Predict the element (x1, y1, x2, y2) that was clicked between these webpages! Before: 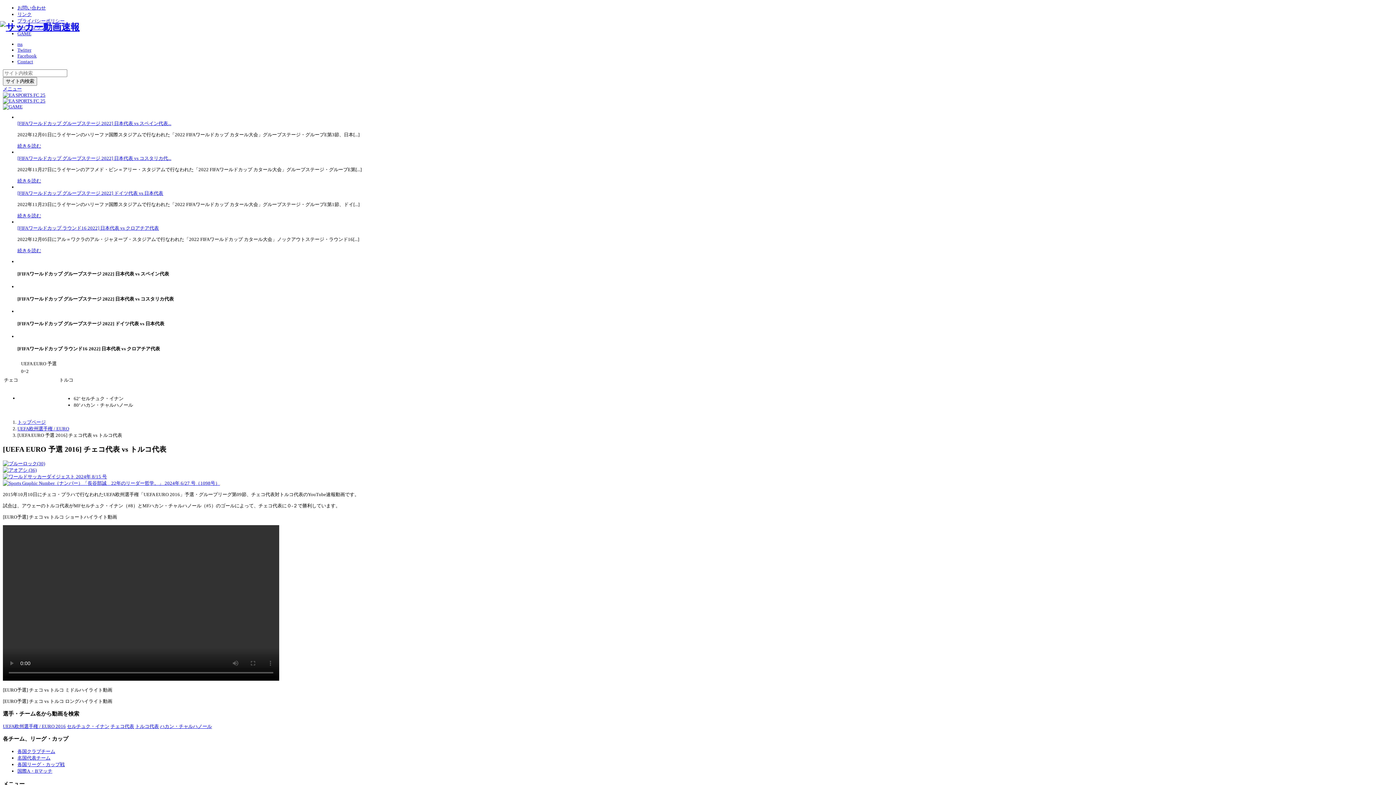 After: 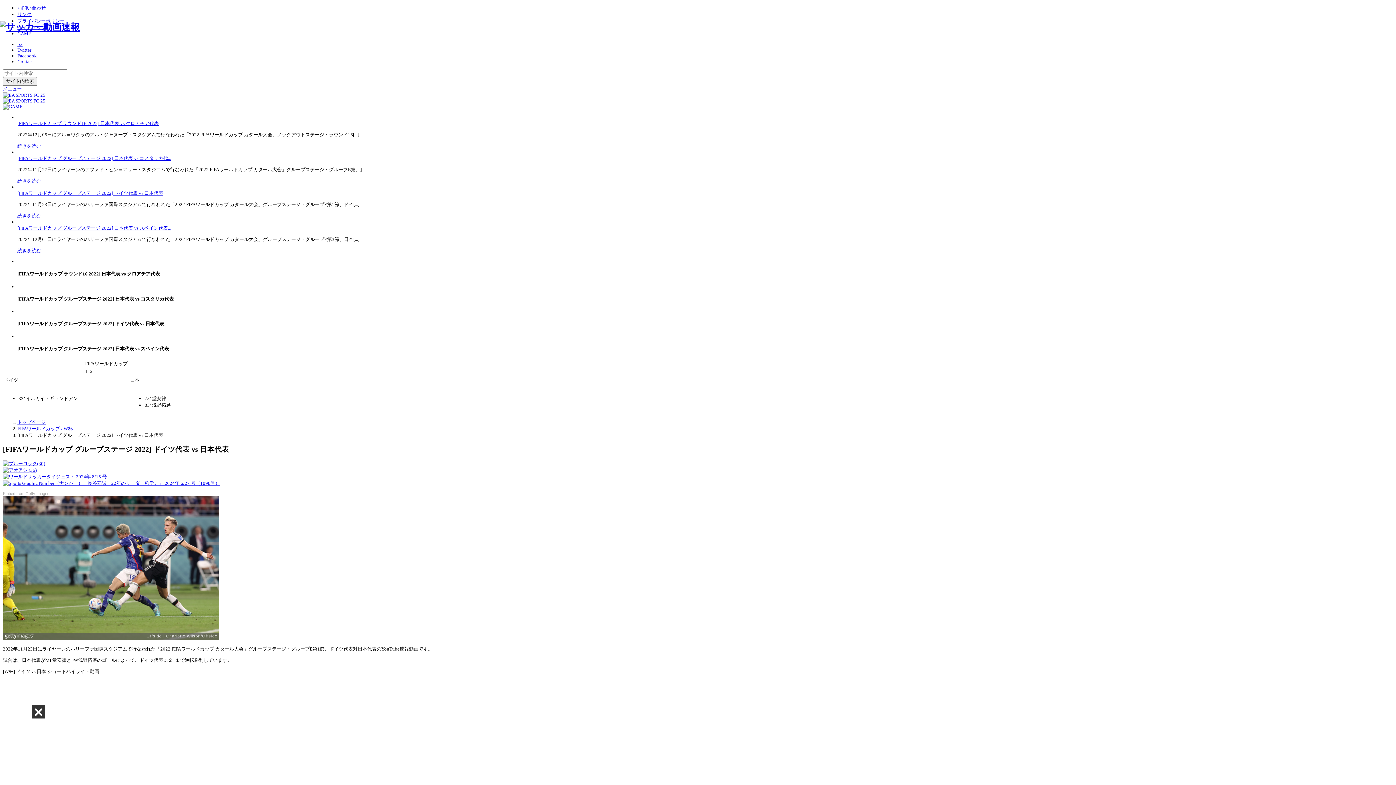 Action: bbox: (17, 213, 41, 218) label: 続きを読む